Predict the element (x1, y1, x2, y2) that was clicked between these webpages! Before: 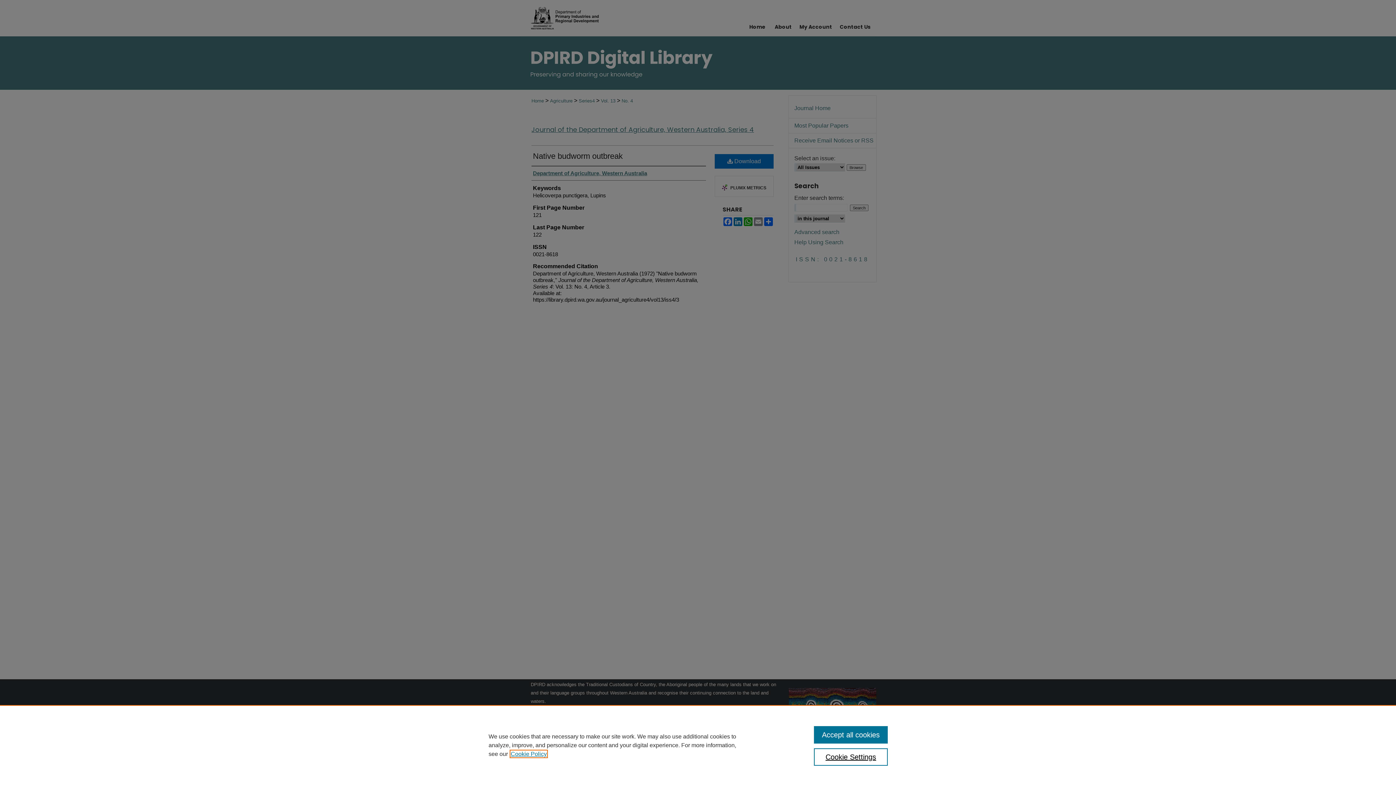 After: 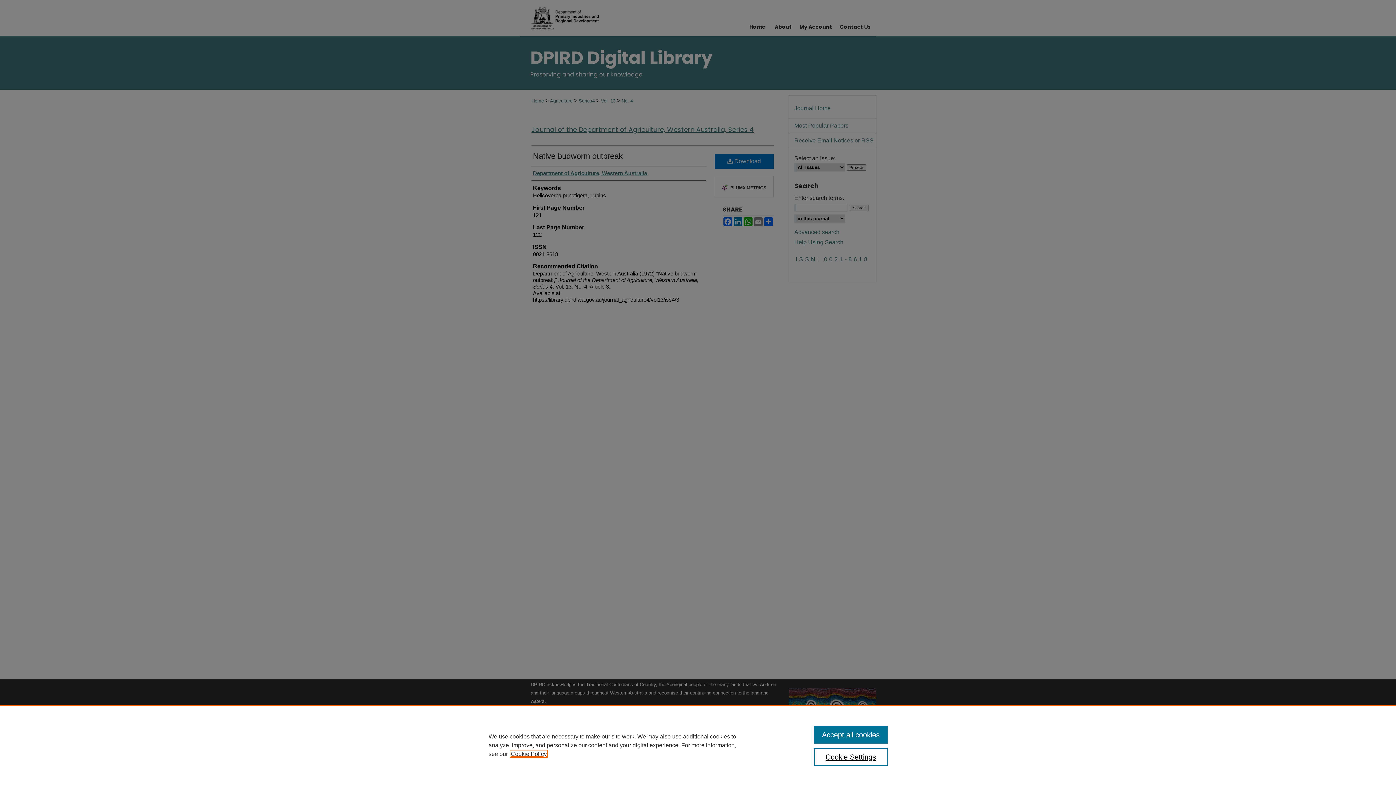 Action: bbox: (510, 751, 546, 757) label: , opens in a new tab